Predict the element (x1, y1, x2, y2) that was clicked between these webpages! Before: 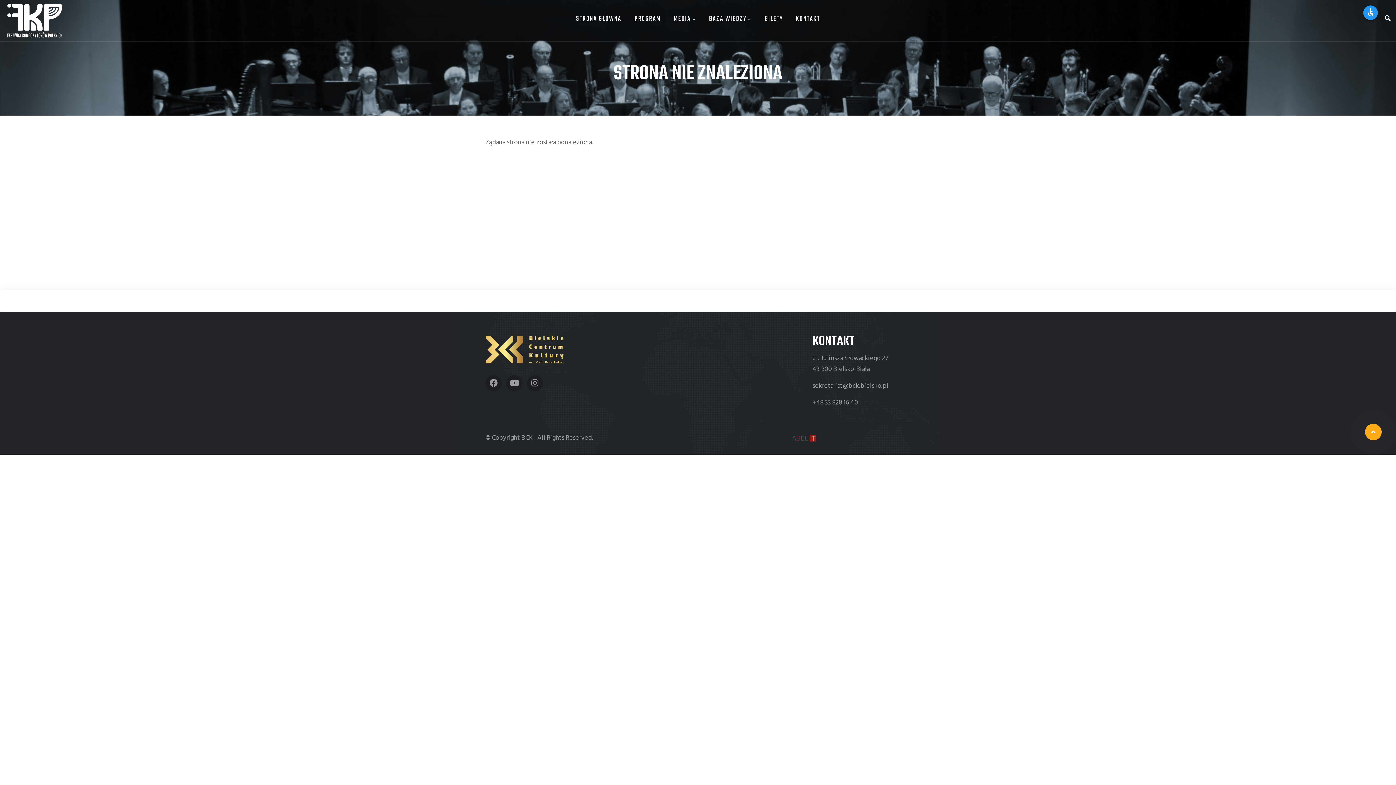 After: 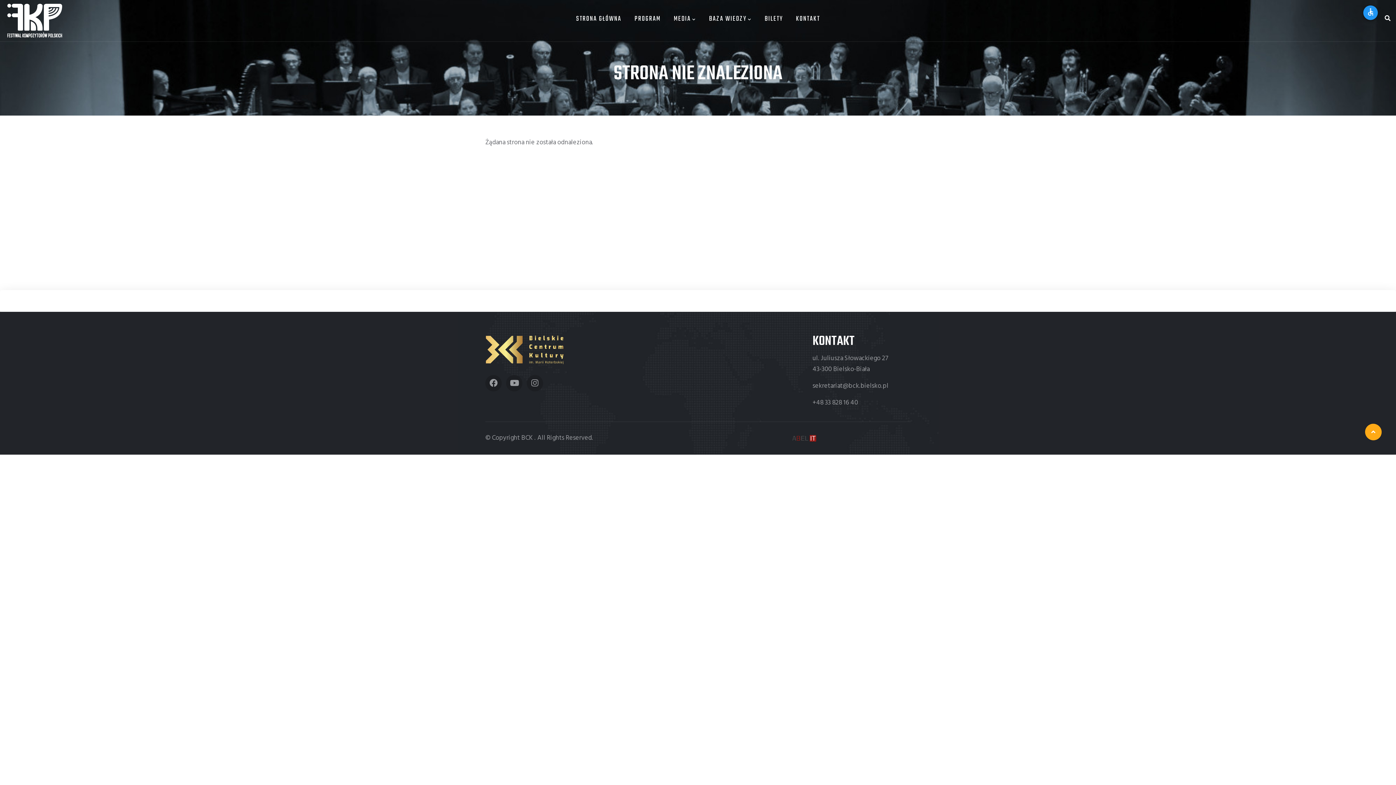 Action: bbox: (709, 13, 751, 25) label: BAZA WIEDZY